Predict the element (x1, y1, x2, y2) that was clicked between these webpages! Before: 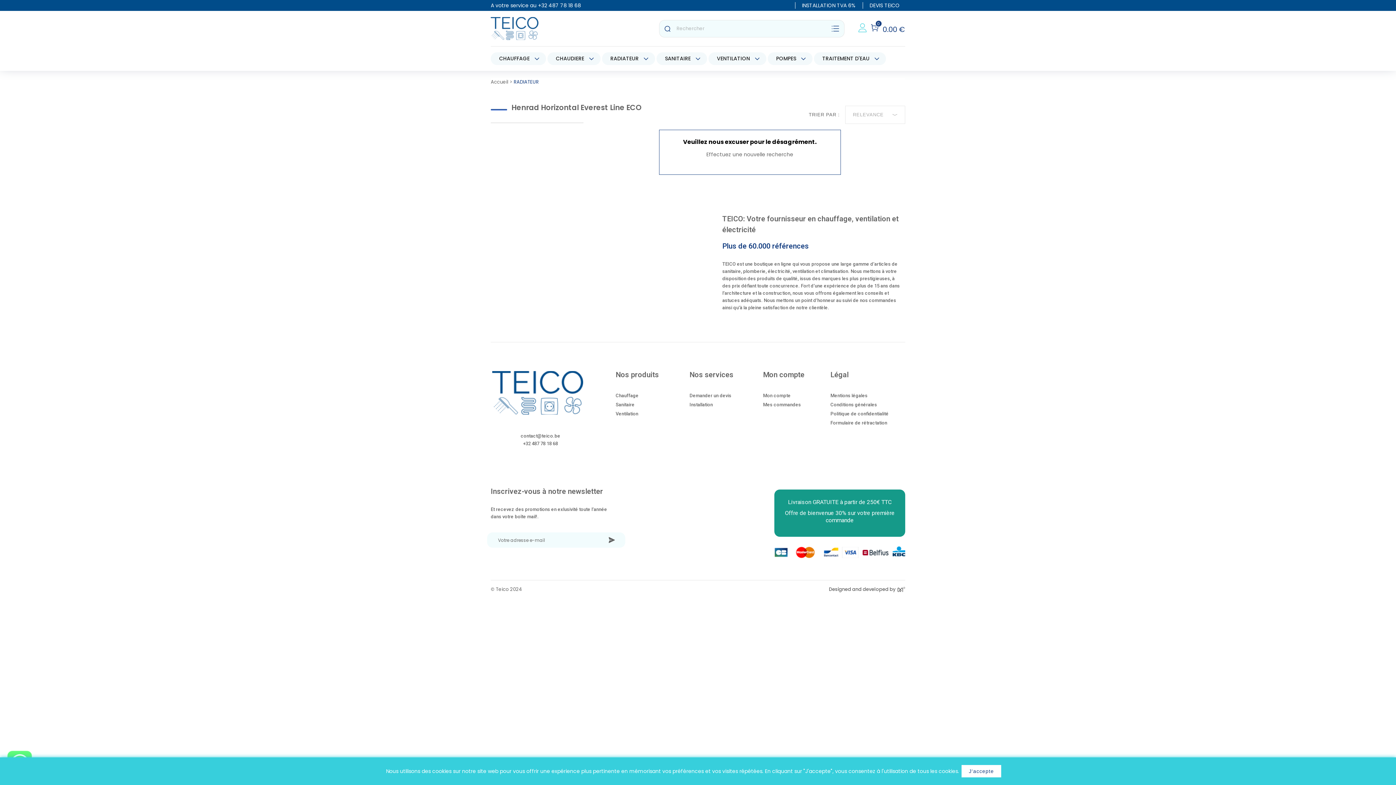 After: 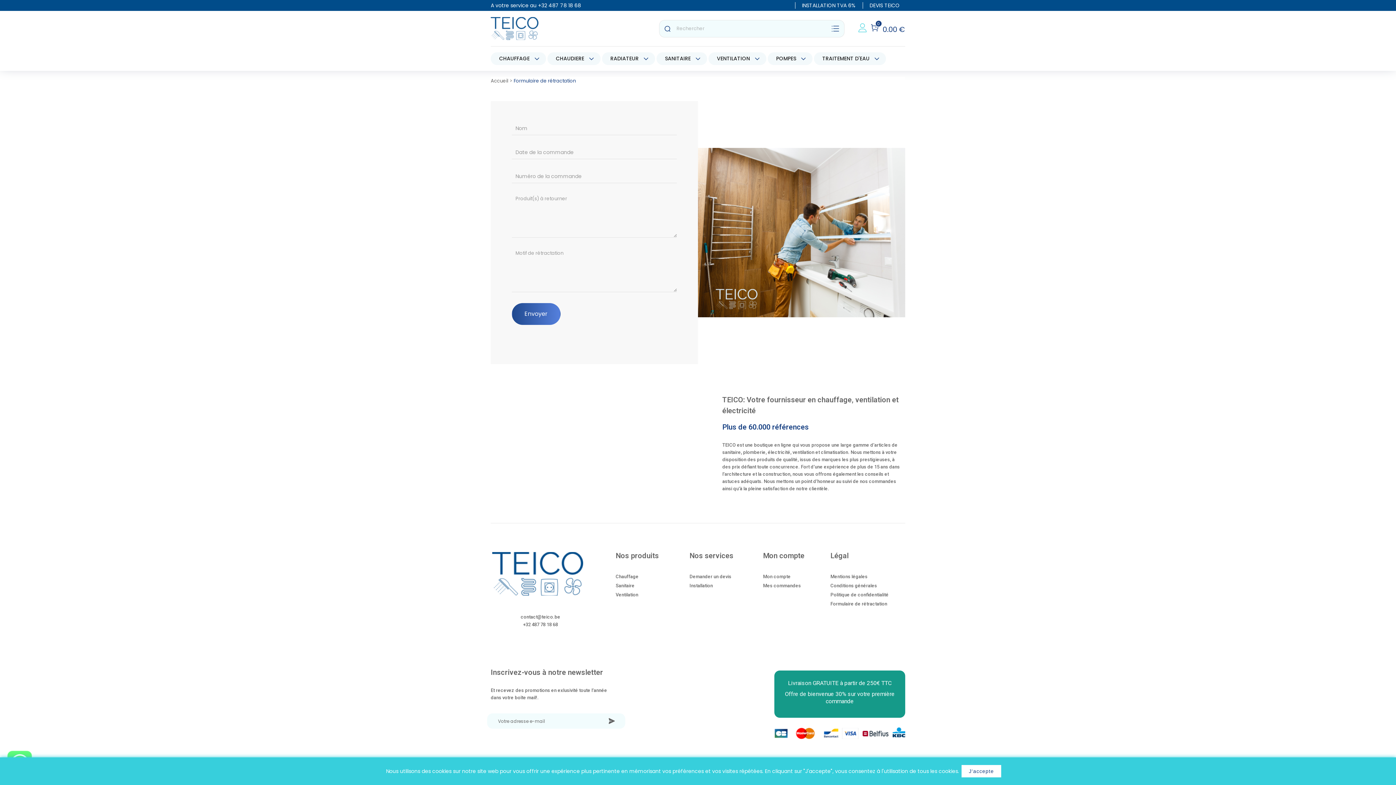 Action: label: Formulaire de rétractation bbox: (830, 420, 887, 425)